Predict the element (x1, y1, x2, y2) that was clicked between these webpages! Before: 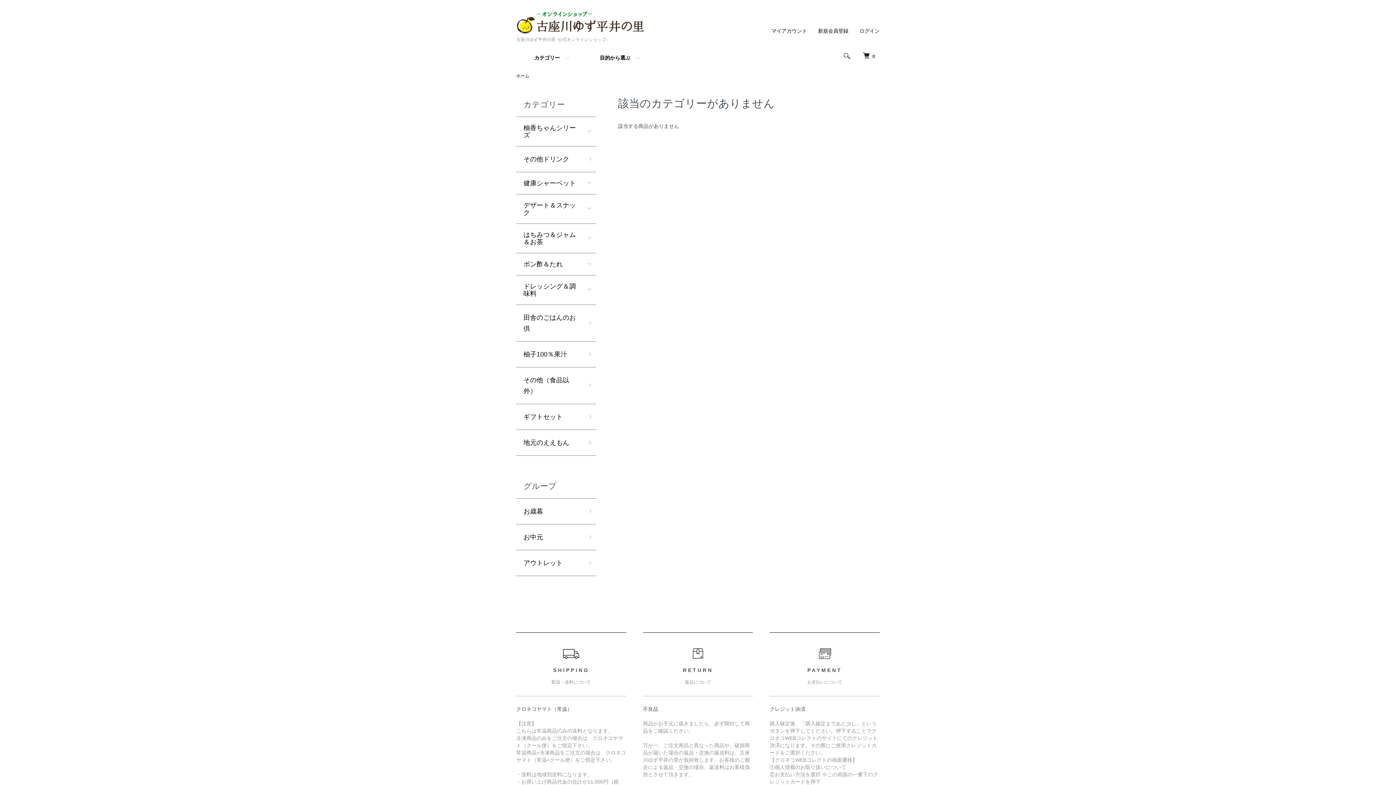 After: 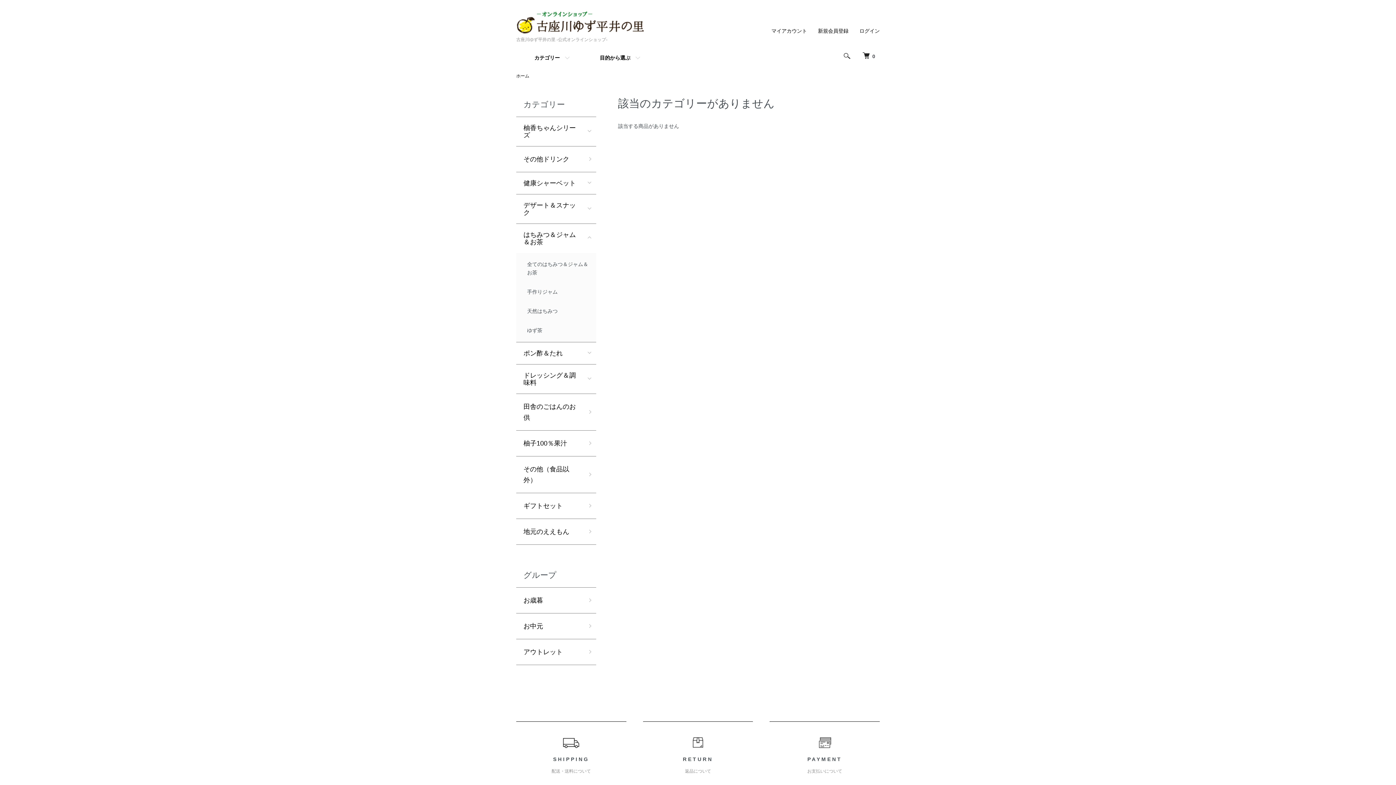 Action: bbox: (516, 224, 596, 253) label: はちみつ＆ジャム＆お茶